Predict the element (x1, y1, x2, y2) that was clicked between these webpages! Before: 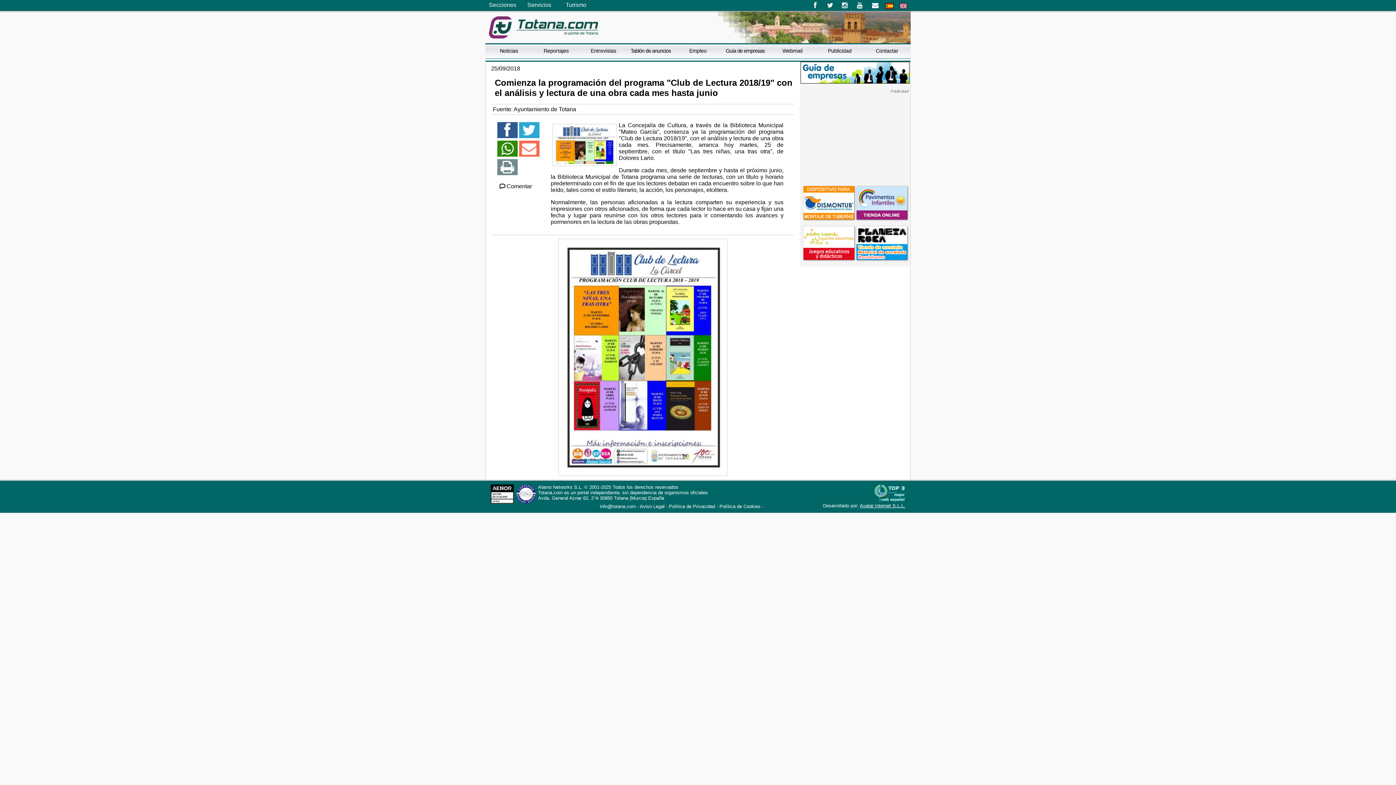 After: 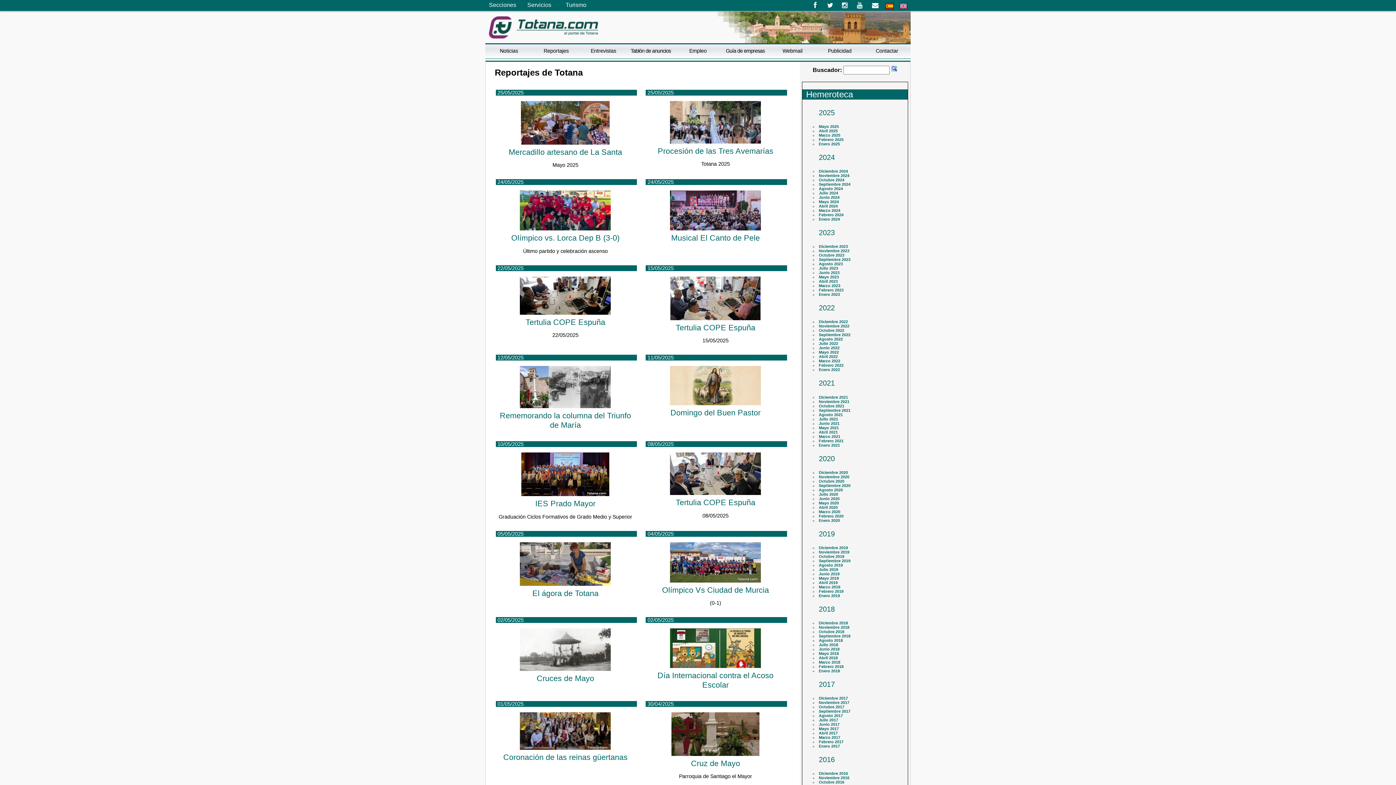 Action: label: Reportajes bbox: (532, 44, 580, 58)